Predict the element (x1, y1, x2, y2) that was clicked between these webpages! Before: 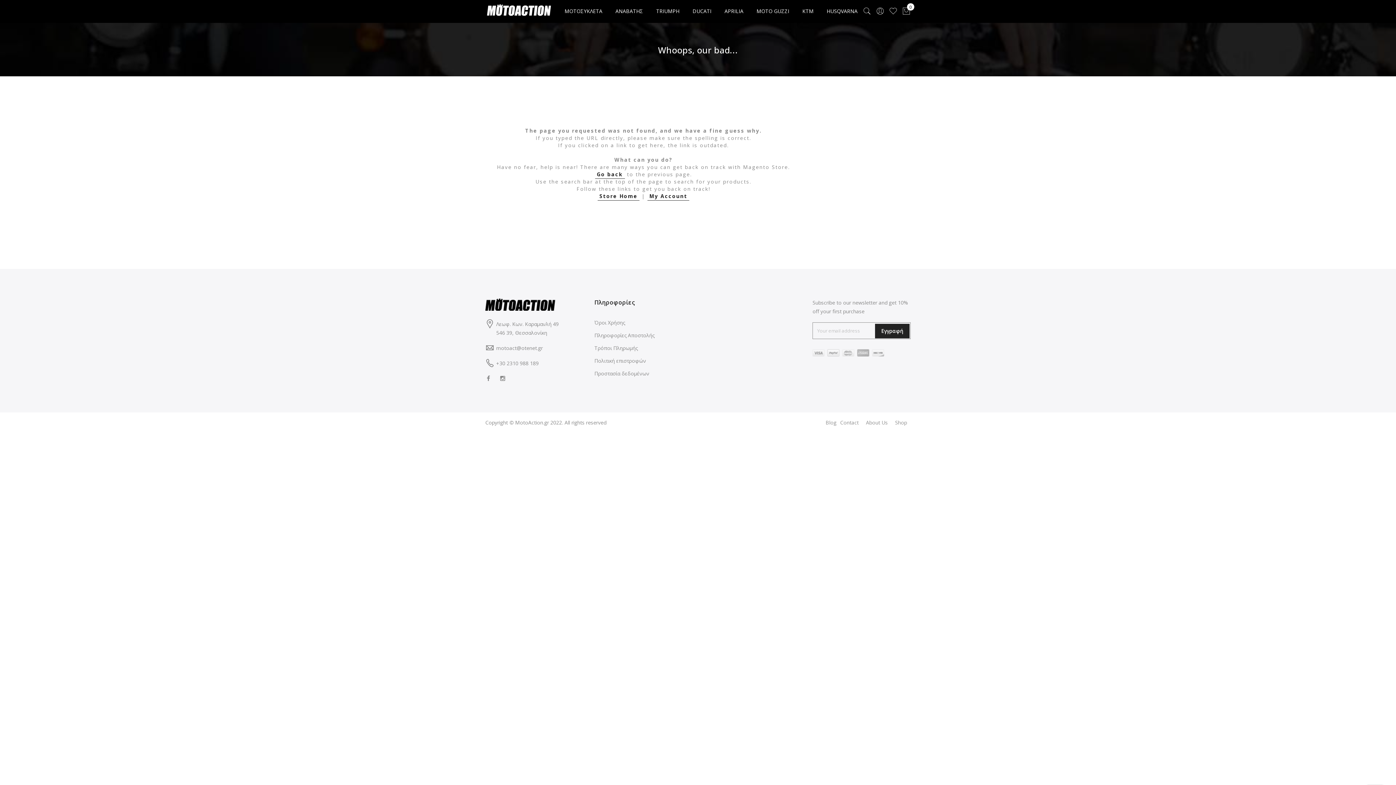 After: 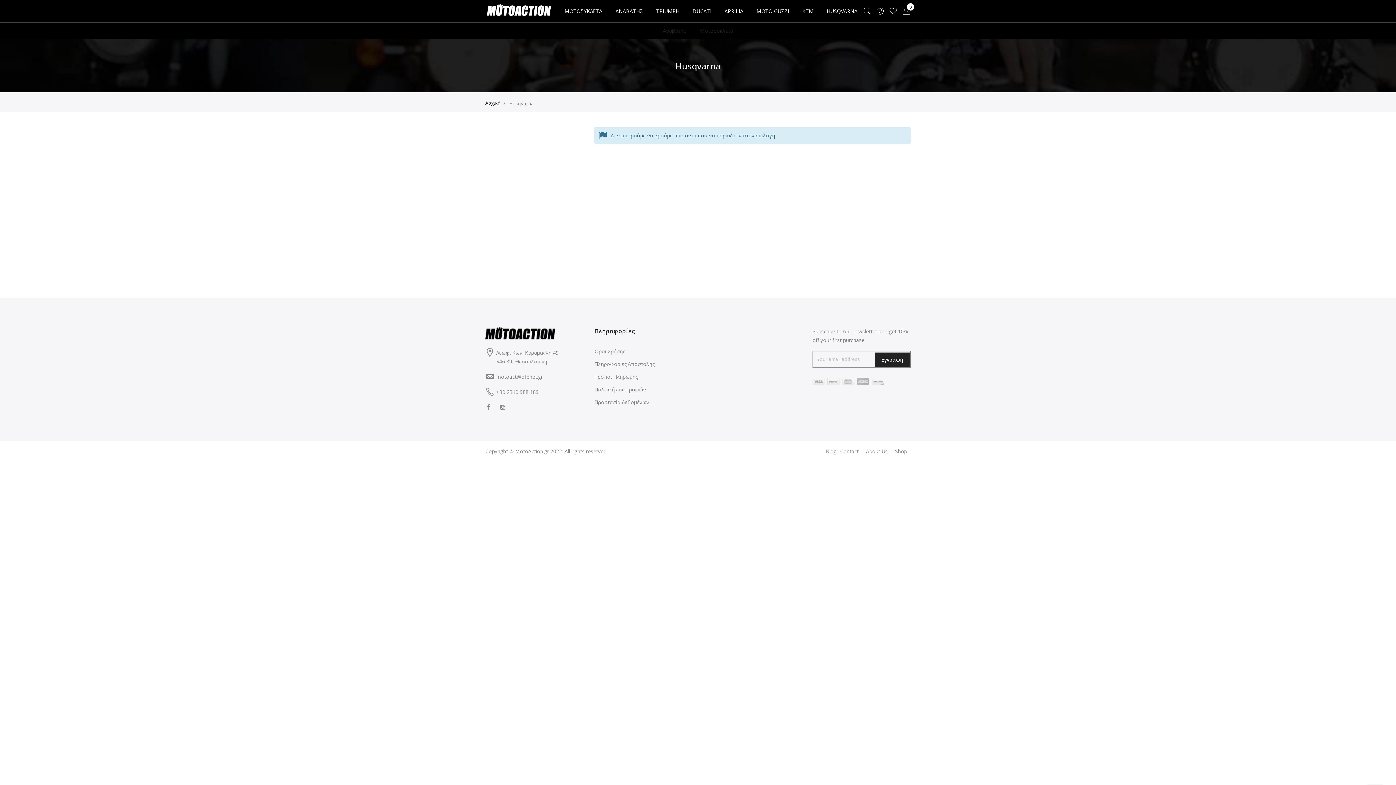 Action: bbox: (820, 0, 864, 22) label: HUSQVARNA